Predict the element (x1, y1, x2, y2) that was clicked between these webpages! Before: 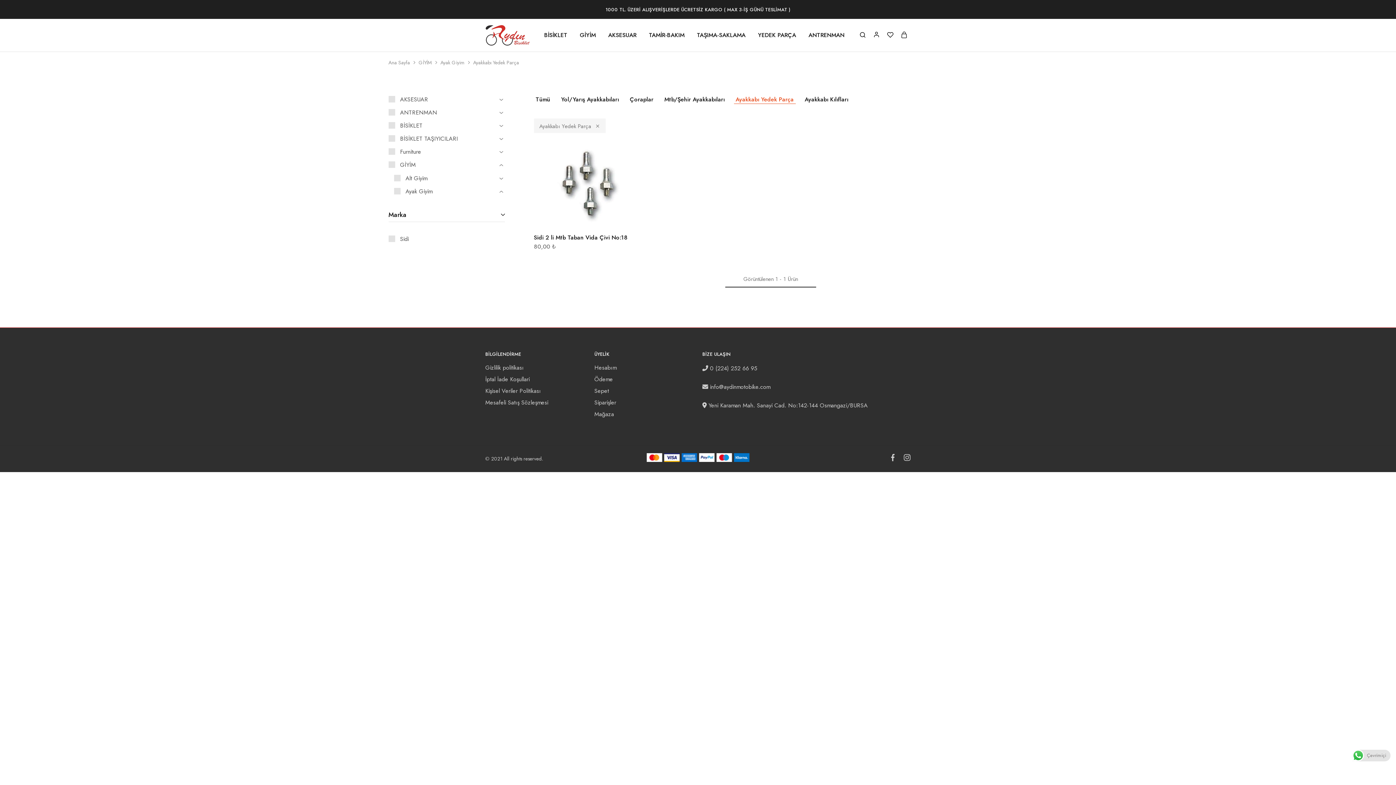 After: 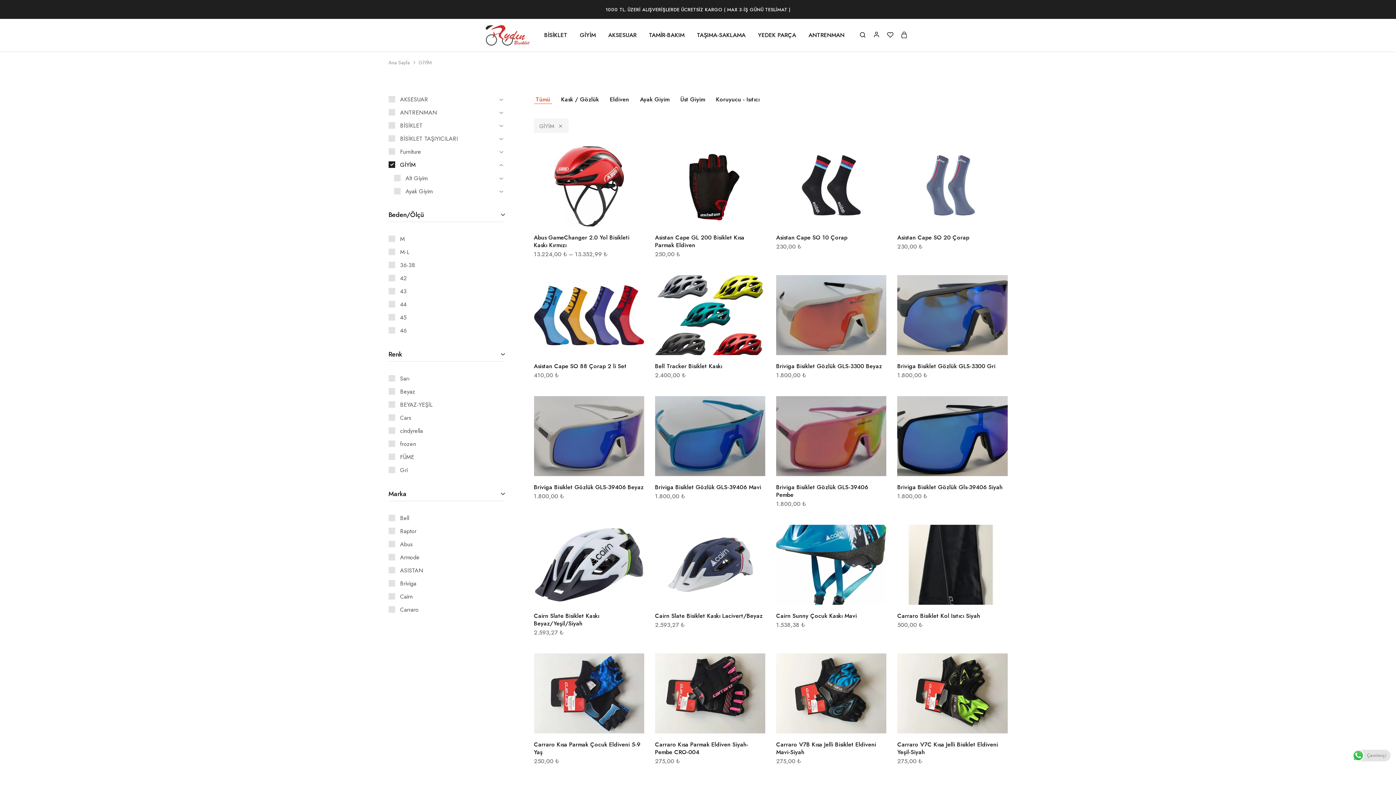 Action: bbox: (578, 31, 597, 39) label: GİYİM